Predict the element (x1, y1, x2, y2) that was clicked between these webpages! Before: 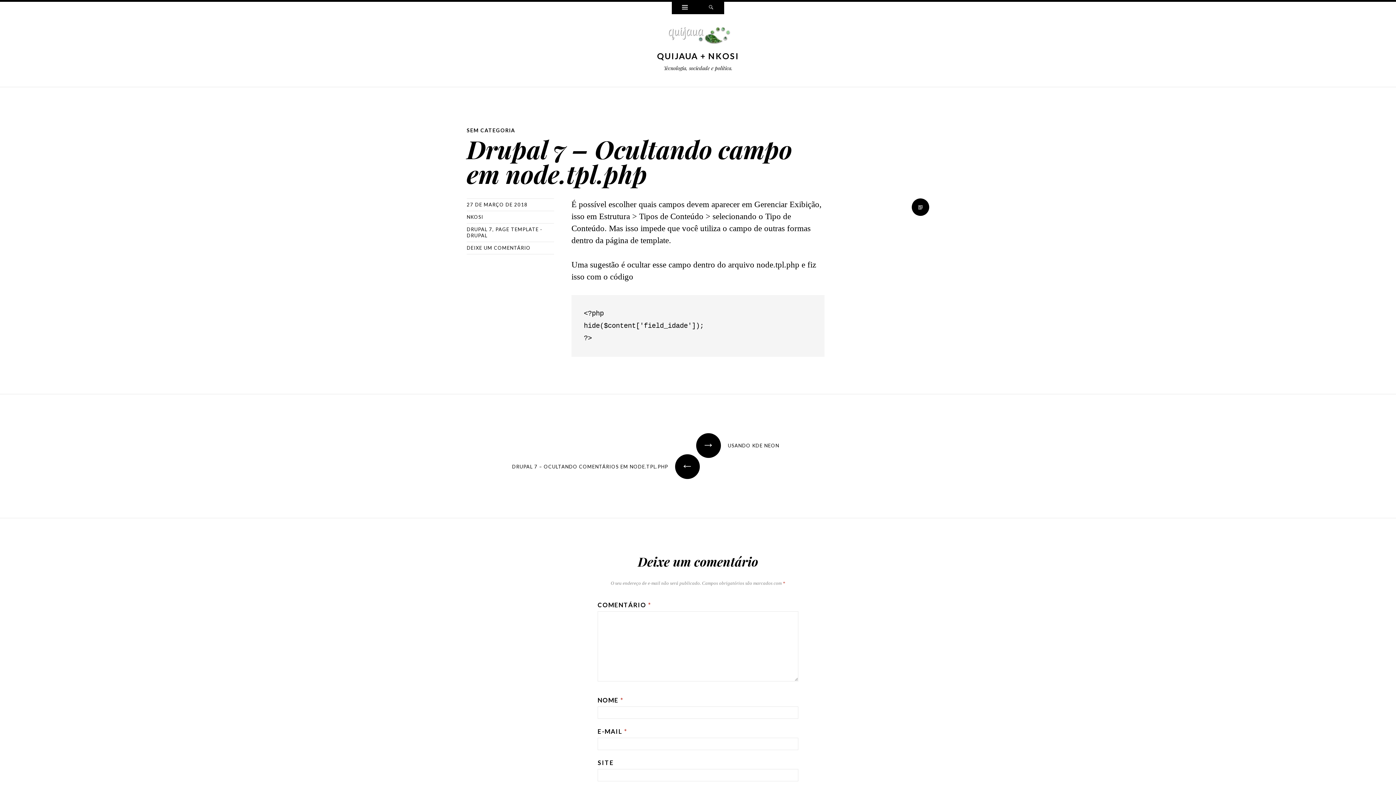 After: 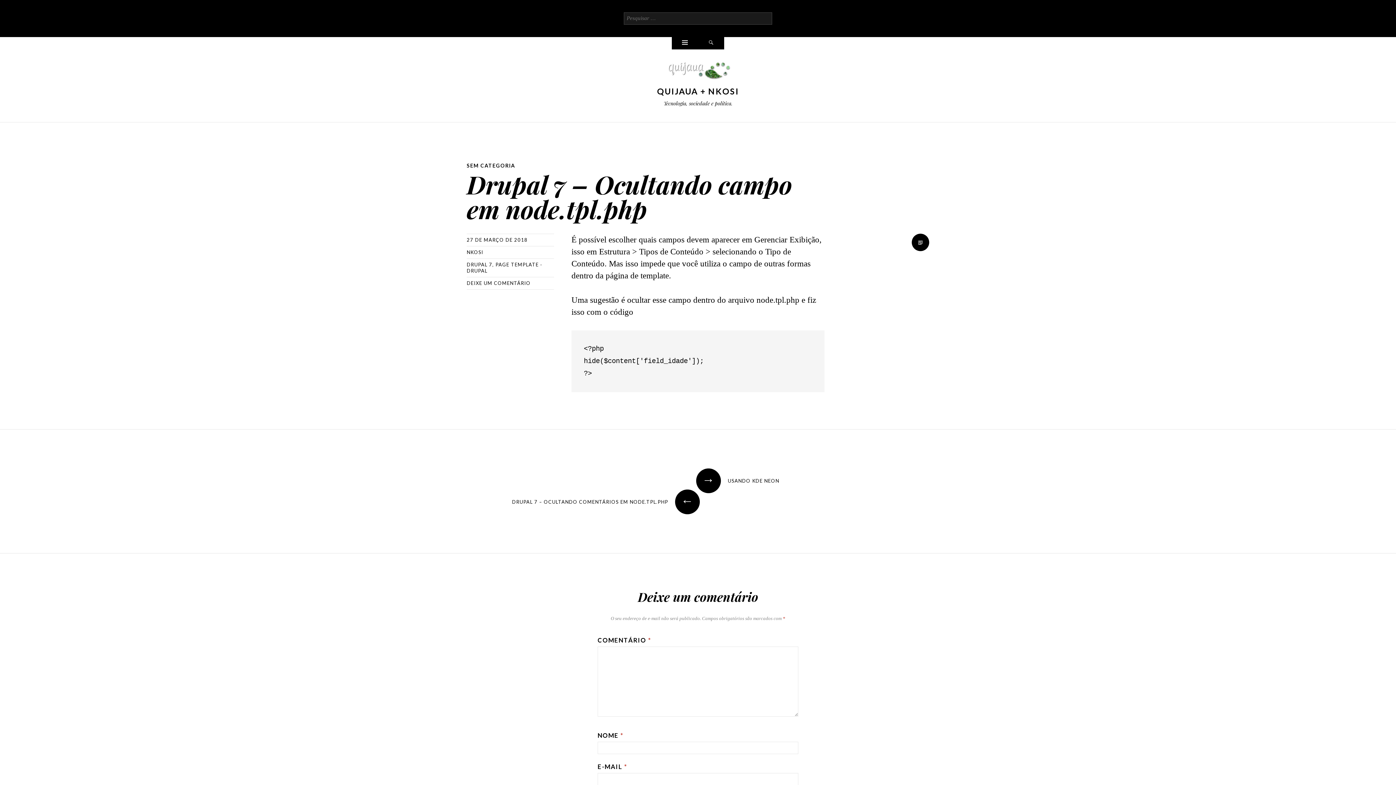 Action: label: Pesquisar bbox: (698, 1, 724, 14)